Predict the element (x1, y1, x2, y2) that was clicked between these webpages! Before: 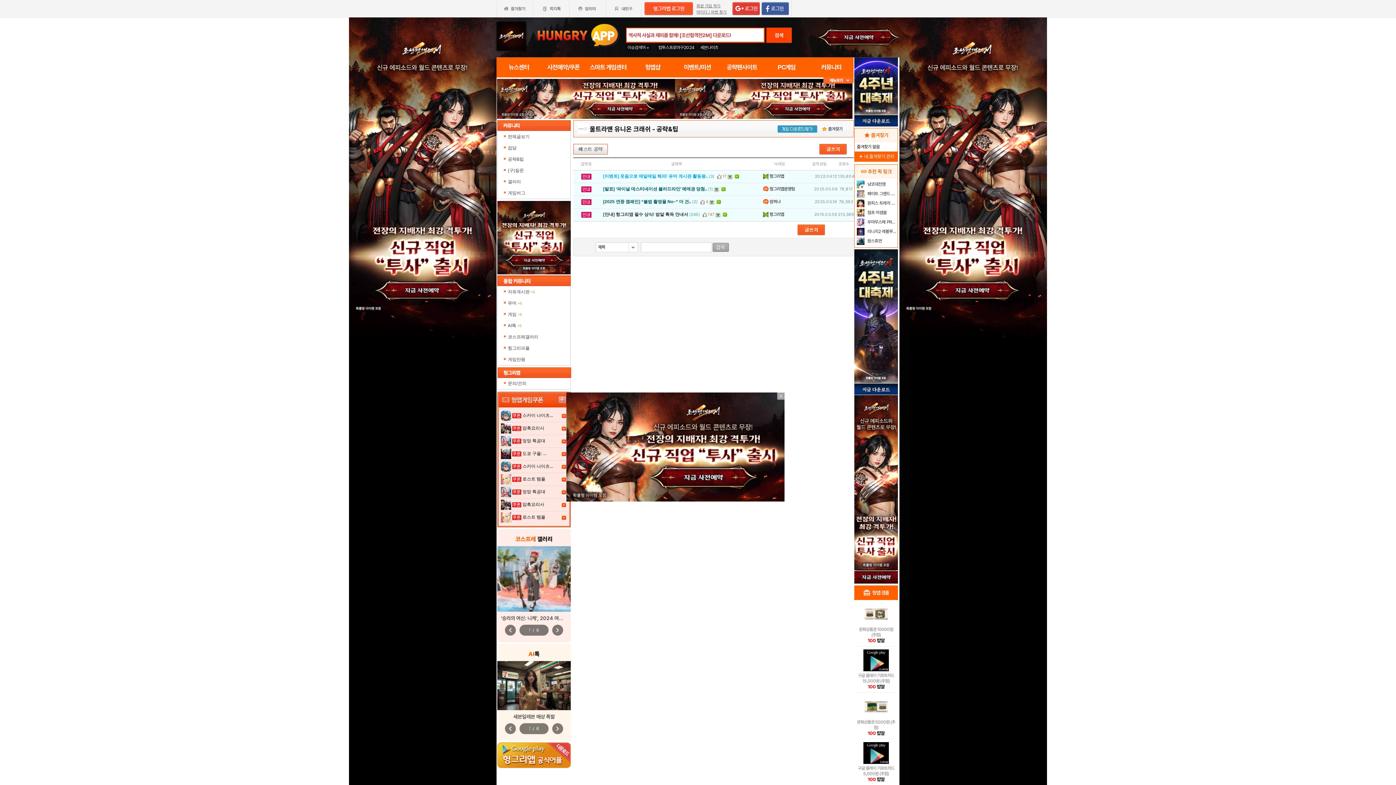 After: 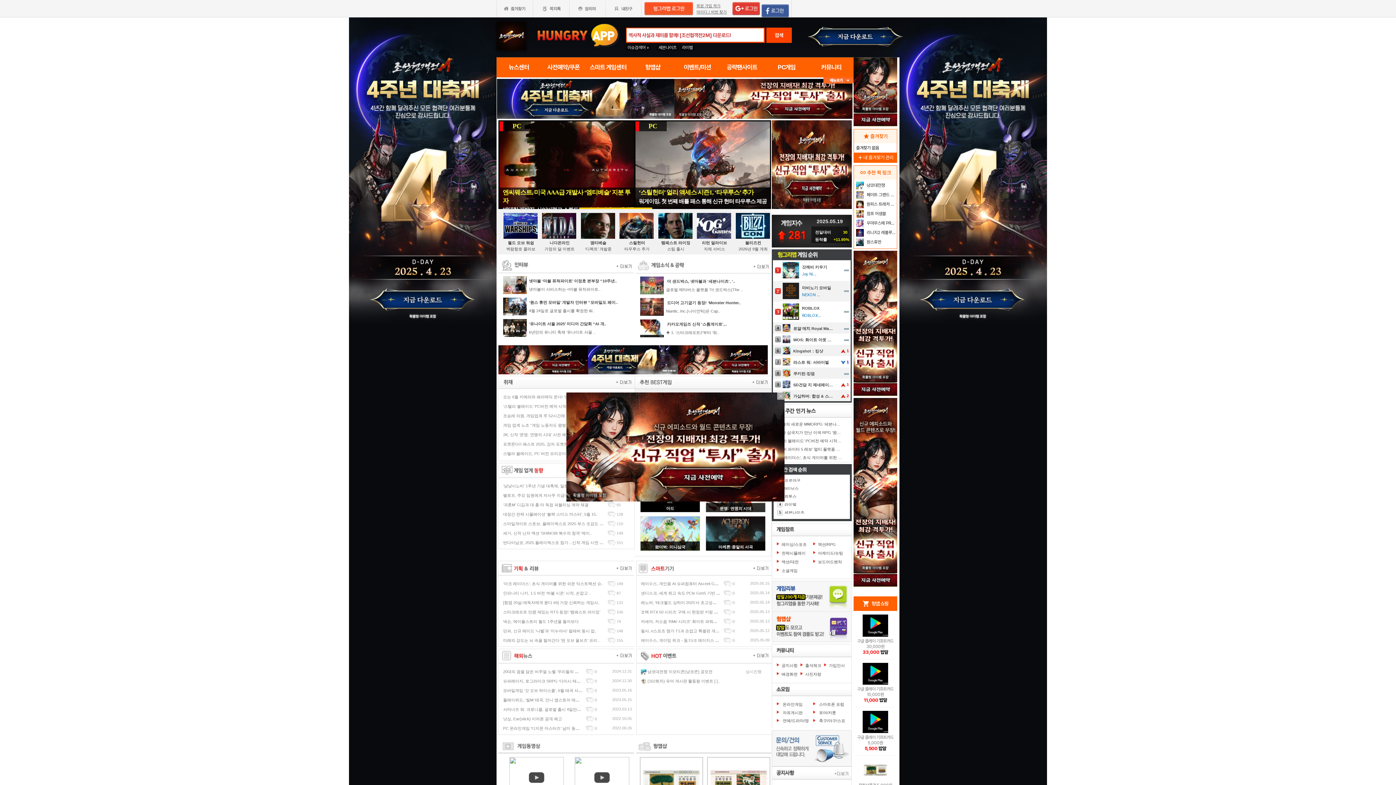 Action: bbox: (764, 57, 809, 77) label: PC게임